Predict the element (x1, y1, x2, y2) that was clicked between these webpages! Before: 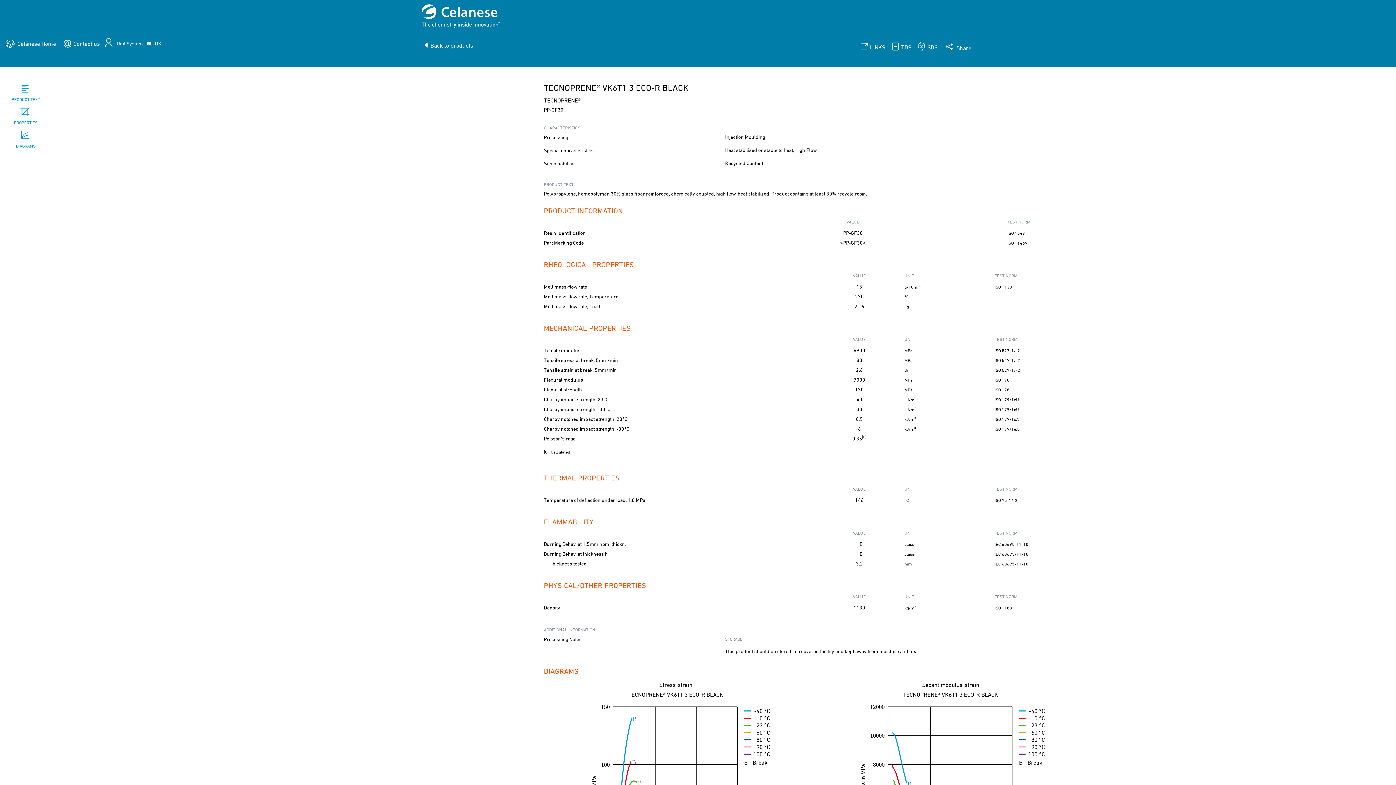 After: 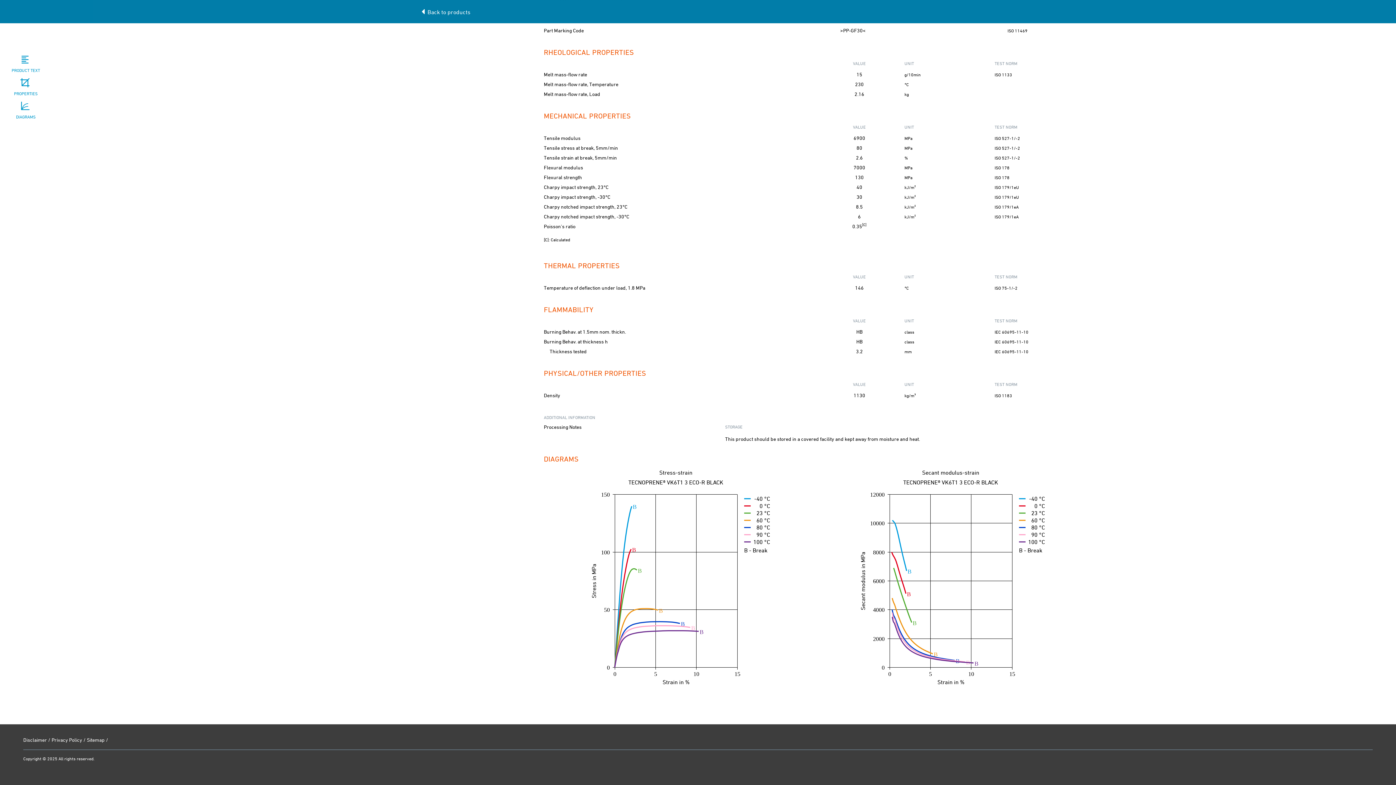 Action: bbox: (3, 126, 46, 149) label: DIAGRAMS